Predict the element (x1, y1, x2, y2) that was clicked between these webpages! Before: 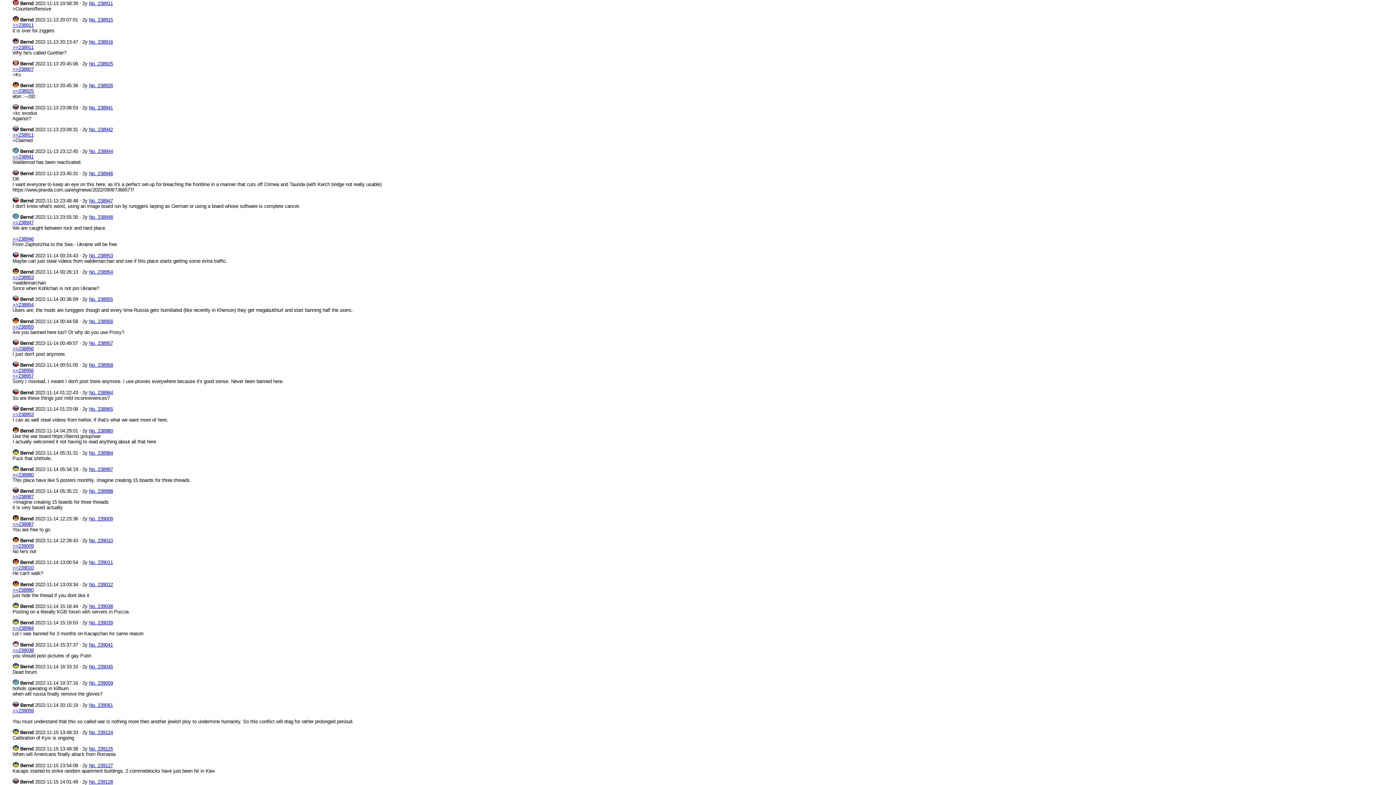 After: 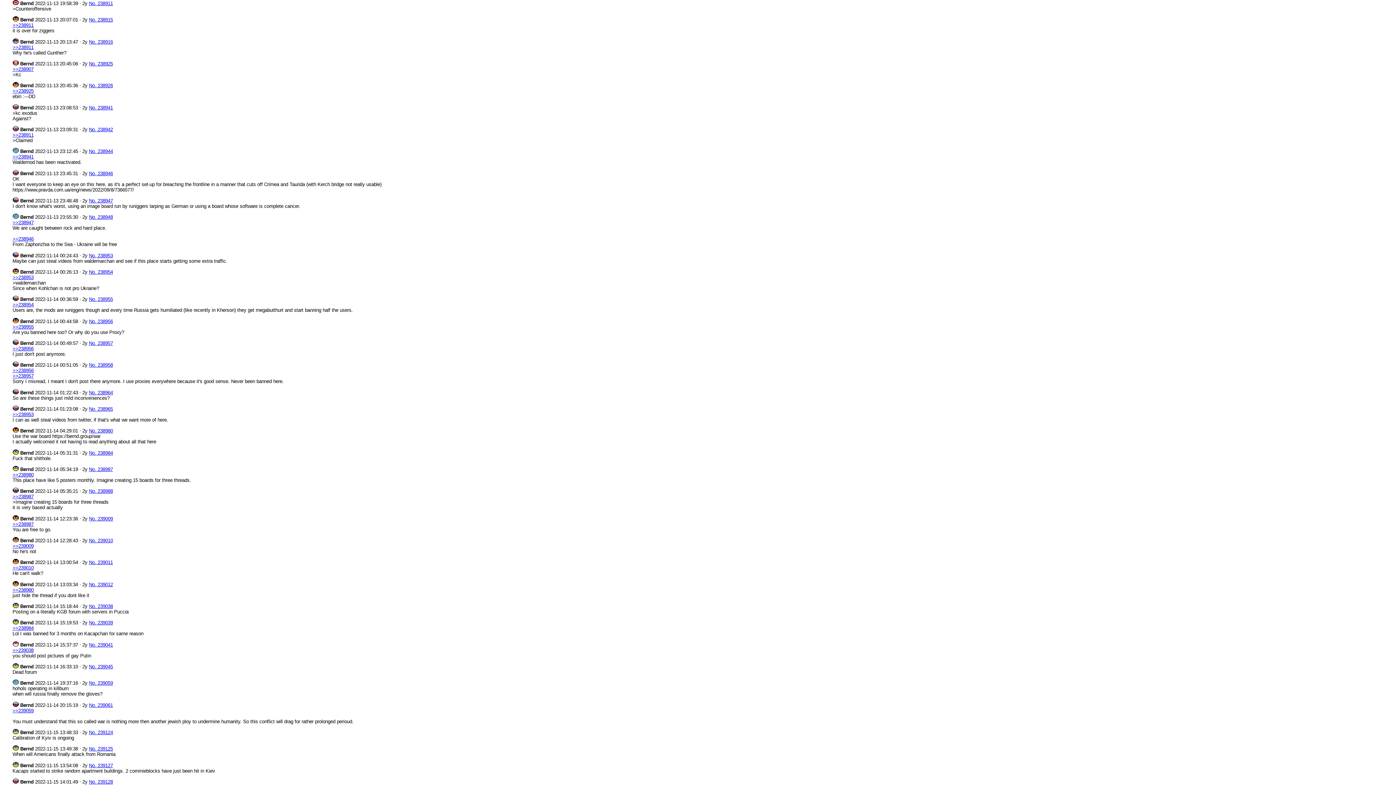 Action: label:  Bernd 2022-11-14 04:29:01 ⋅ 2y  bbox: (12, 428, 88, 433)